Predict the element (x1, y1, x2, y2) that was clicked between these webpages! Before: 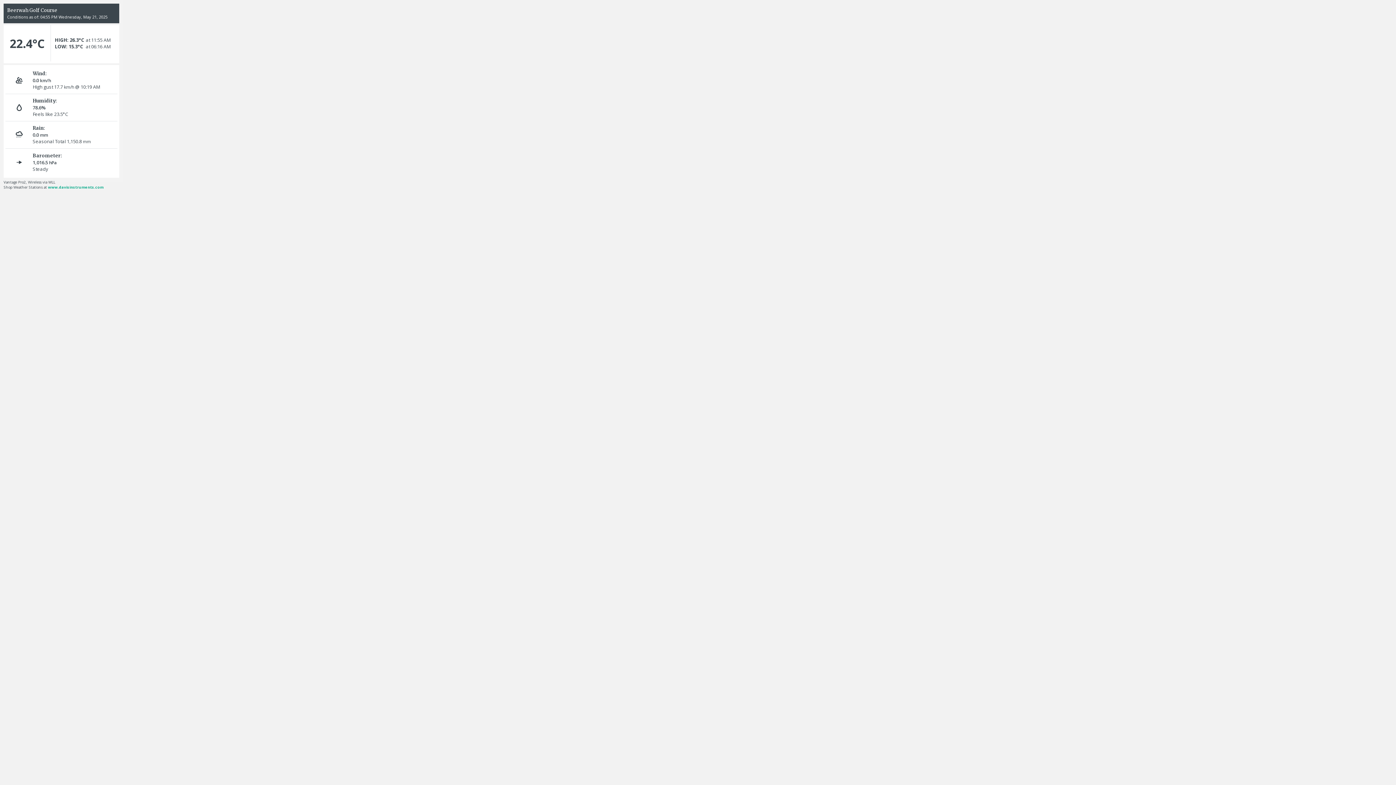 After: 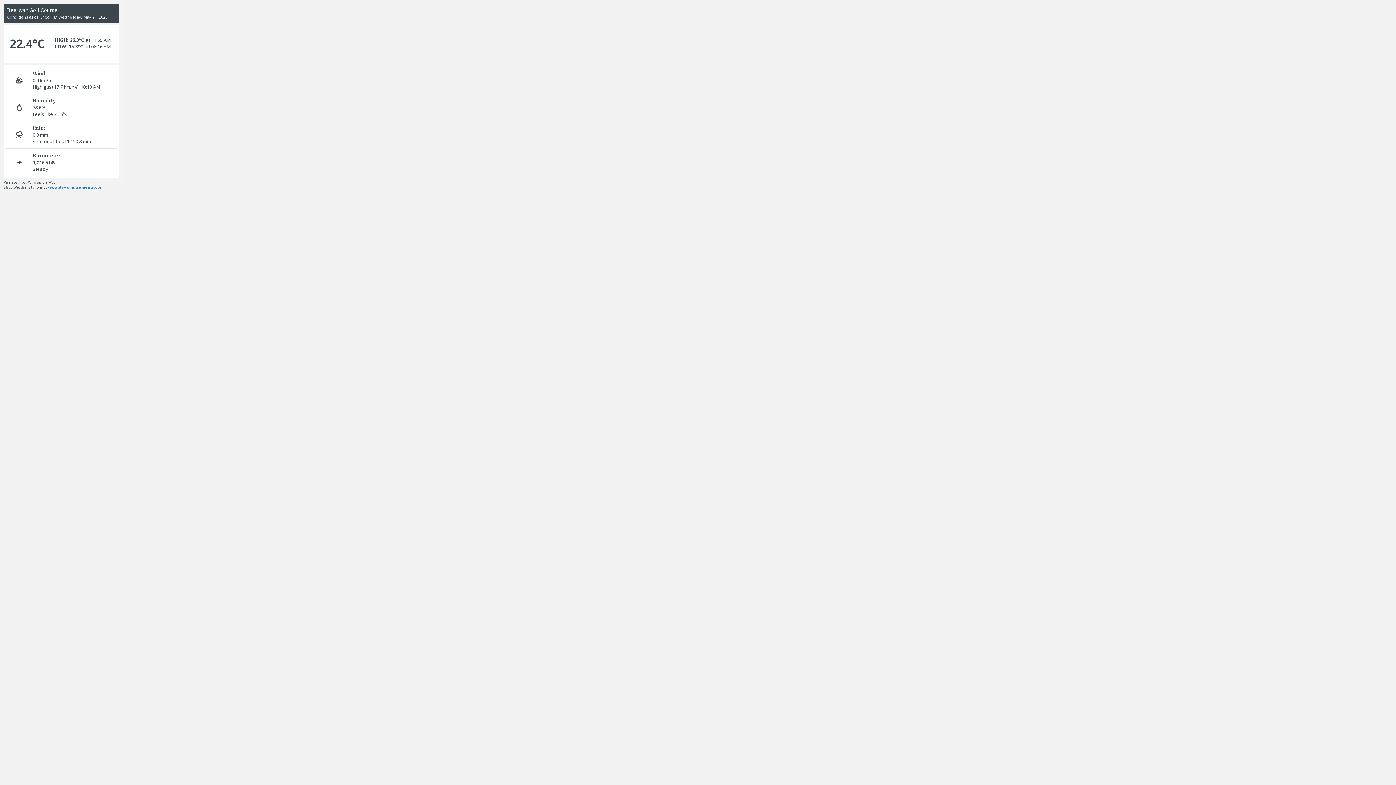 Action: bbox: (48, 184, 103, 189) label: www.davisinstruments.com